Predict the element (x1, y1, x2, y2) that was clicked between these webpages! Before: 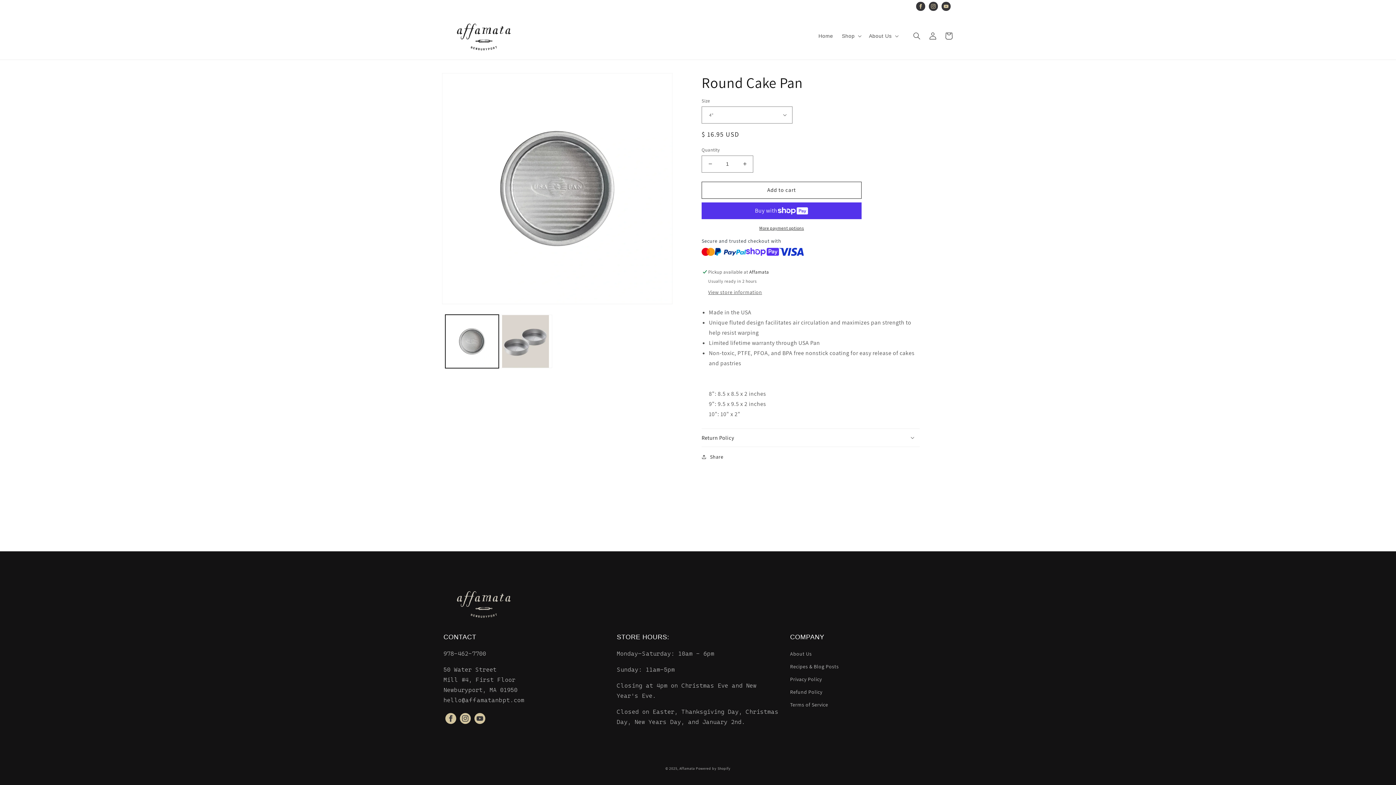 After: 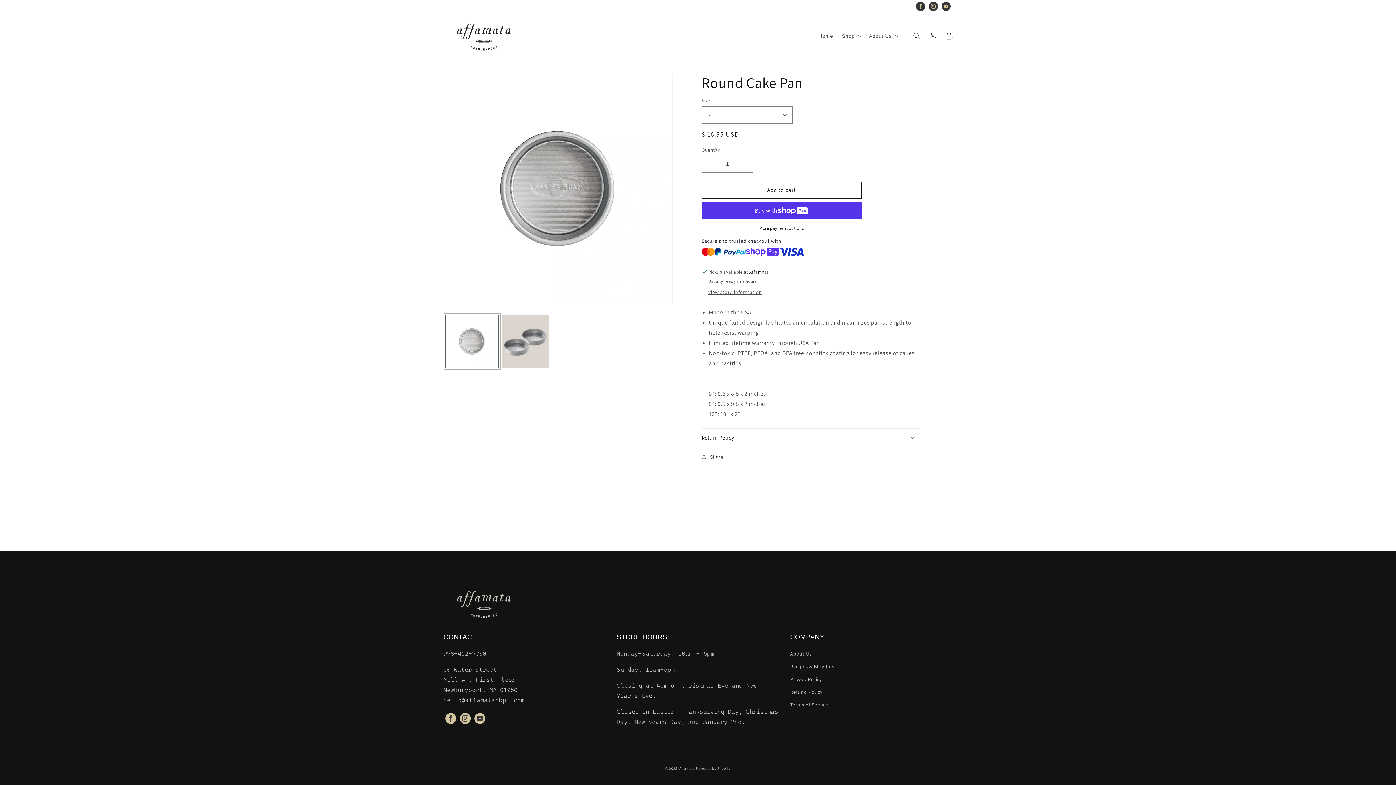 Action: label: Load image 1 in gallery view bbox: (445, 314, 498, 368)